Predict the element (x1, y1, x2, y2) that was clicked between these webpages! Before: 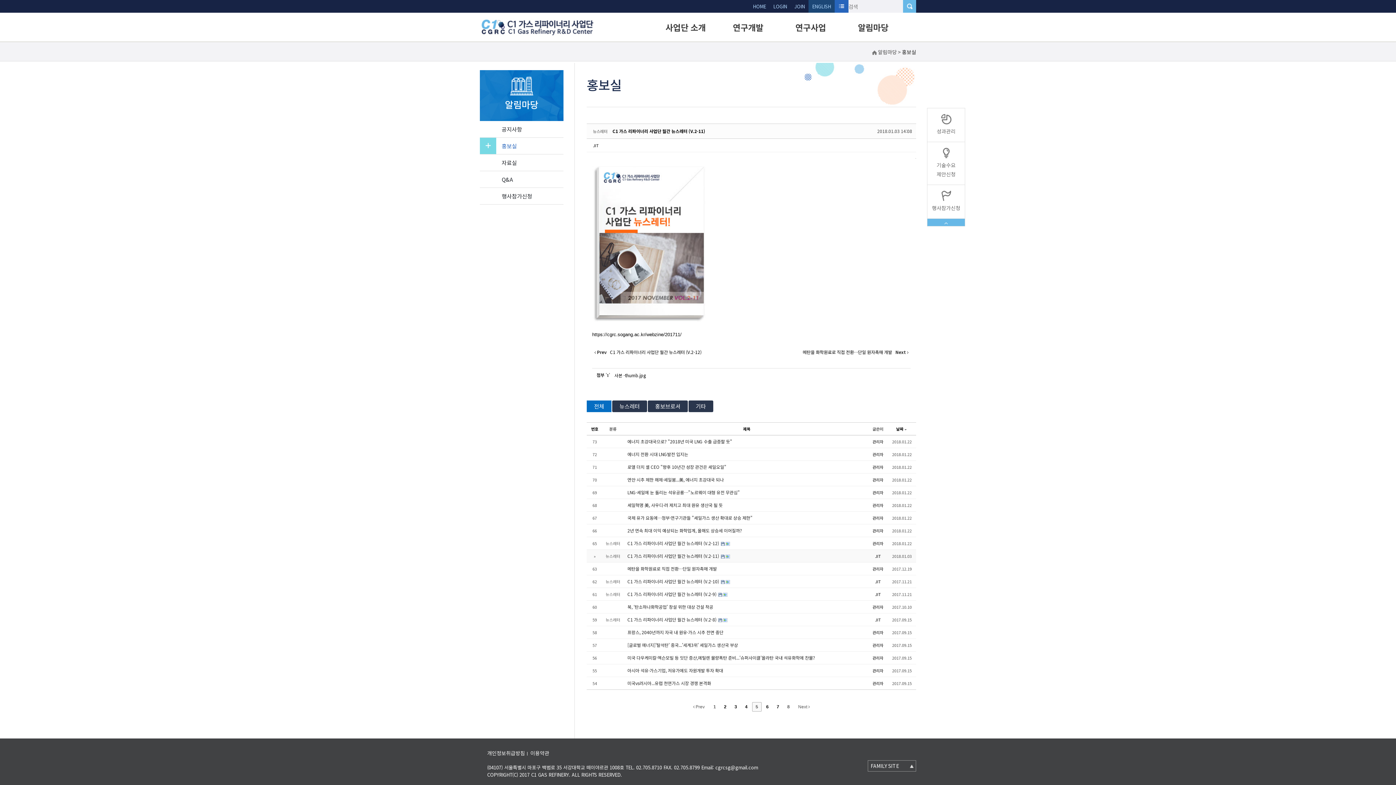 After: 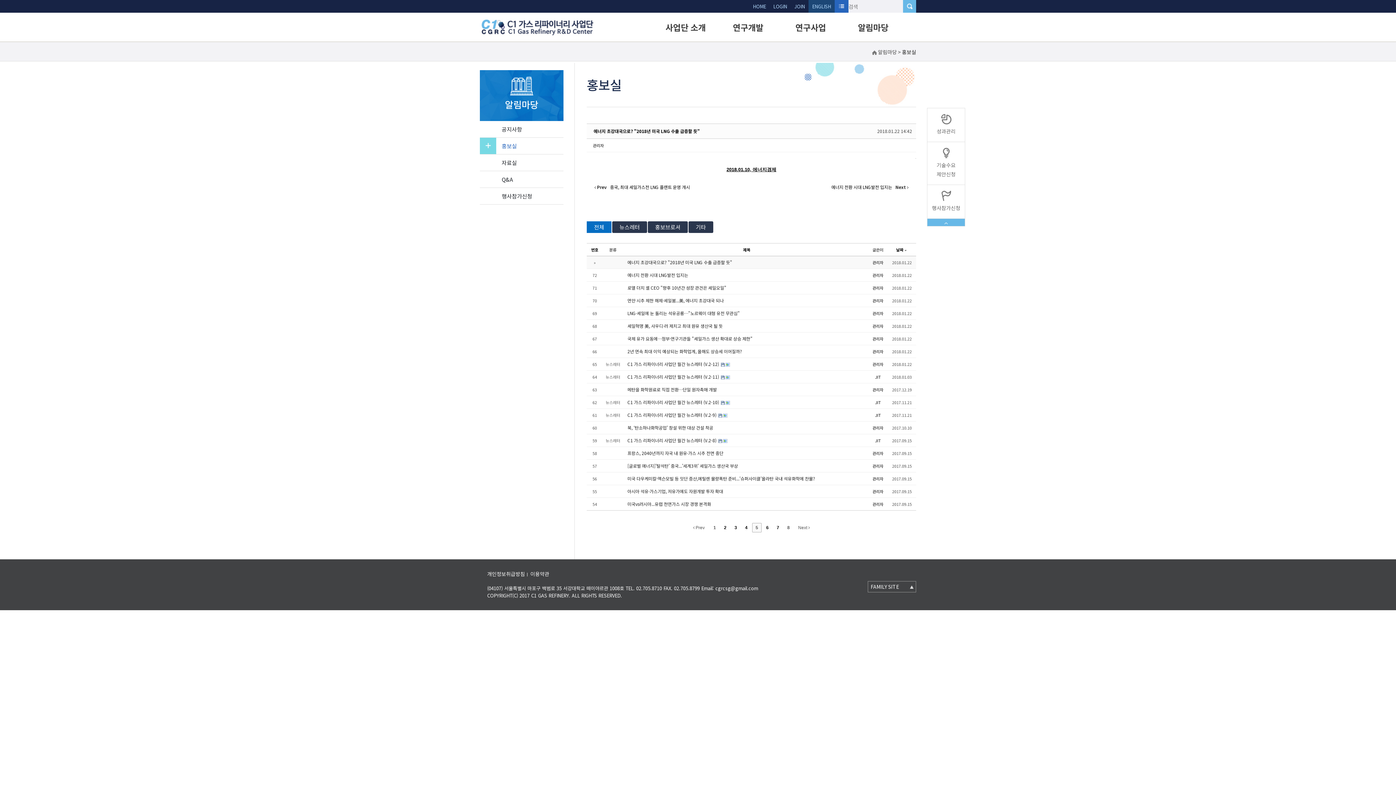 Action: bbox: (627, 438, 732, 444) label: 에너지 초강대국으로? "2018년 미국 LNG 수출 급증할 듯"